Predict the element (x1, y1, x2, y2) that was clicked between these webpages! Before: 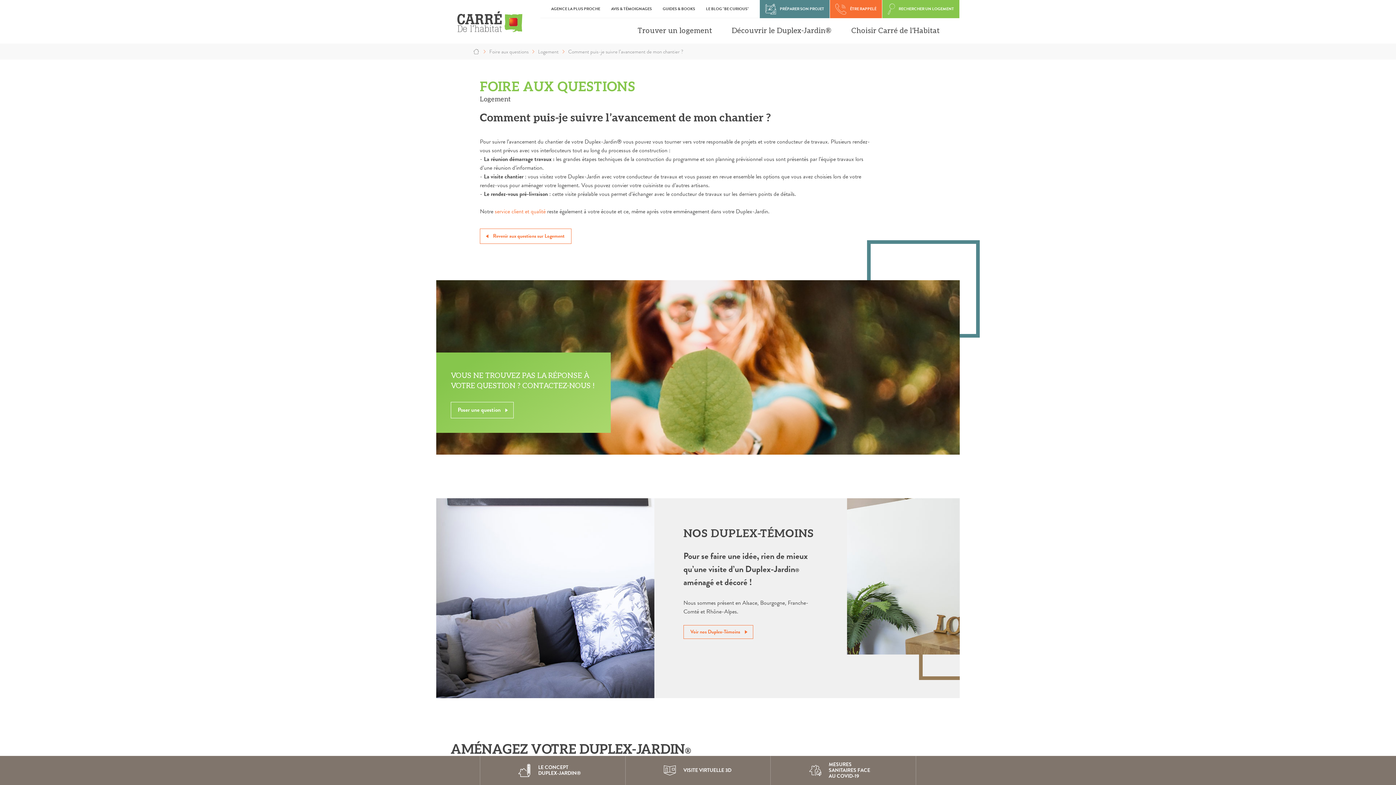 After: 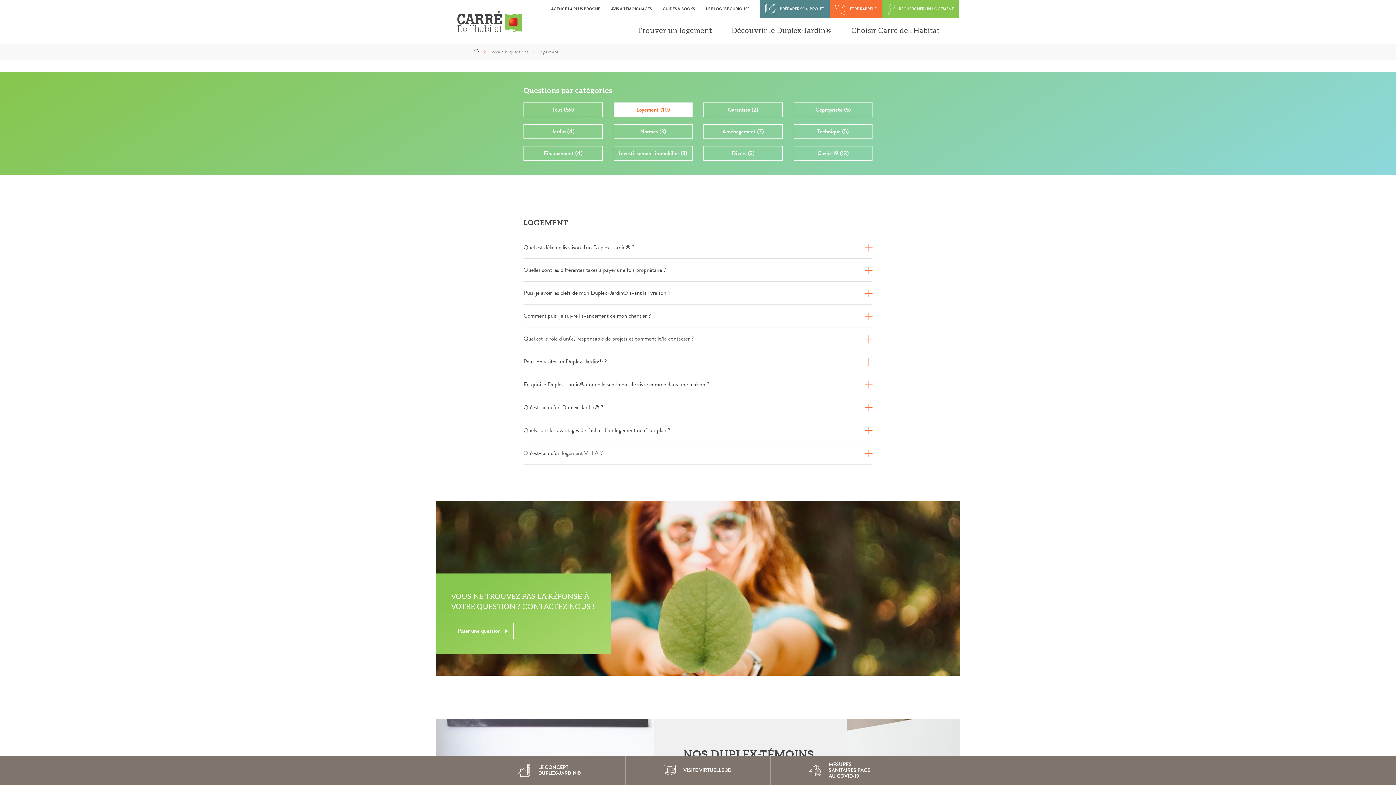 Action: label: Revenir aux questions sur Logement bbox: (480, 228, 571, 244)